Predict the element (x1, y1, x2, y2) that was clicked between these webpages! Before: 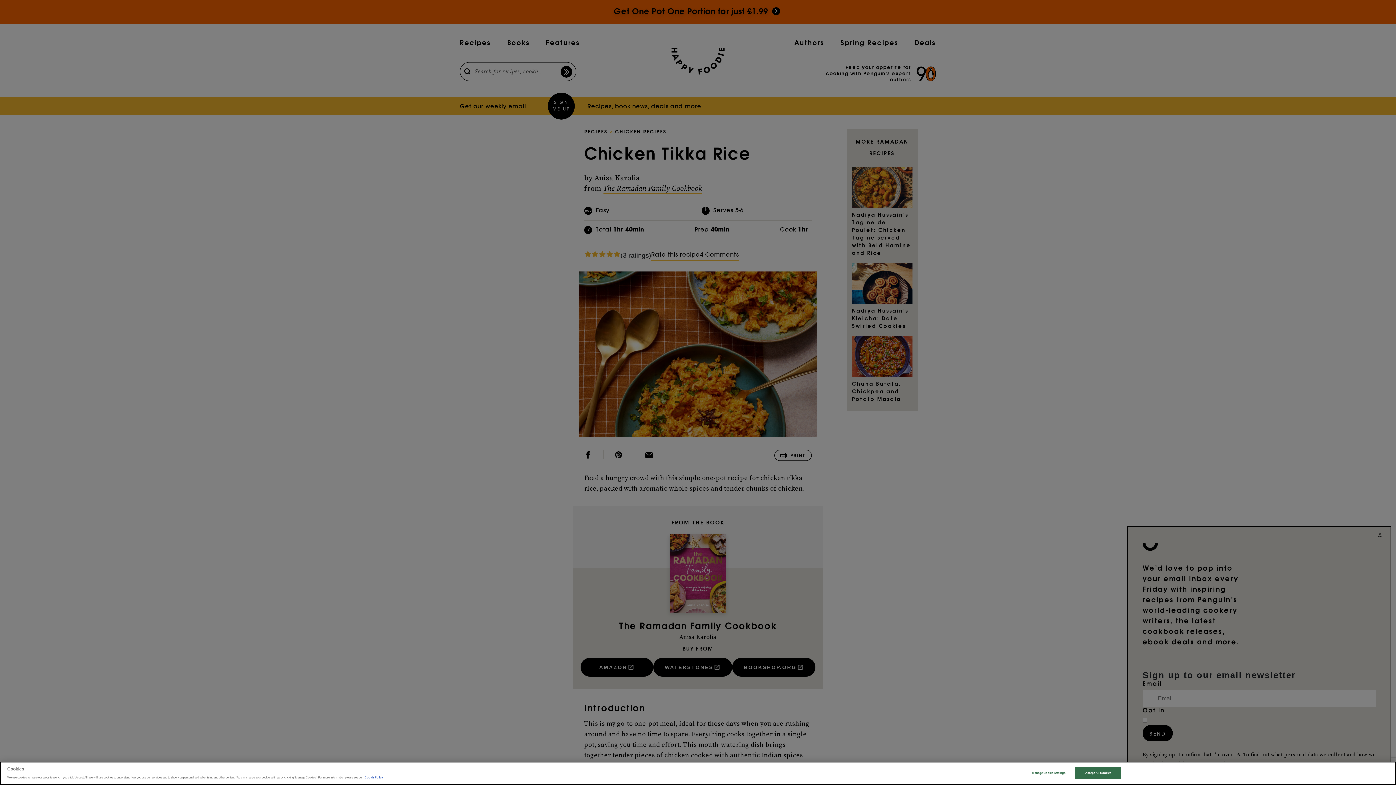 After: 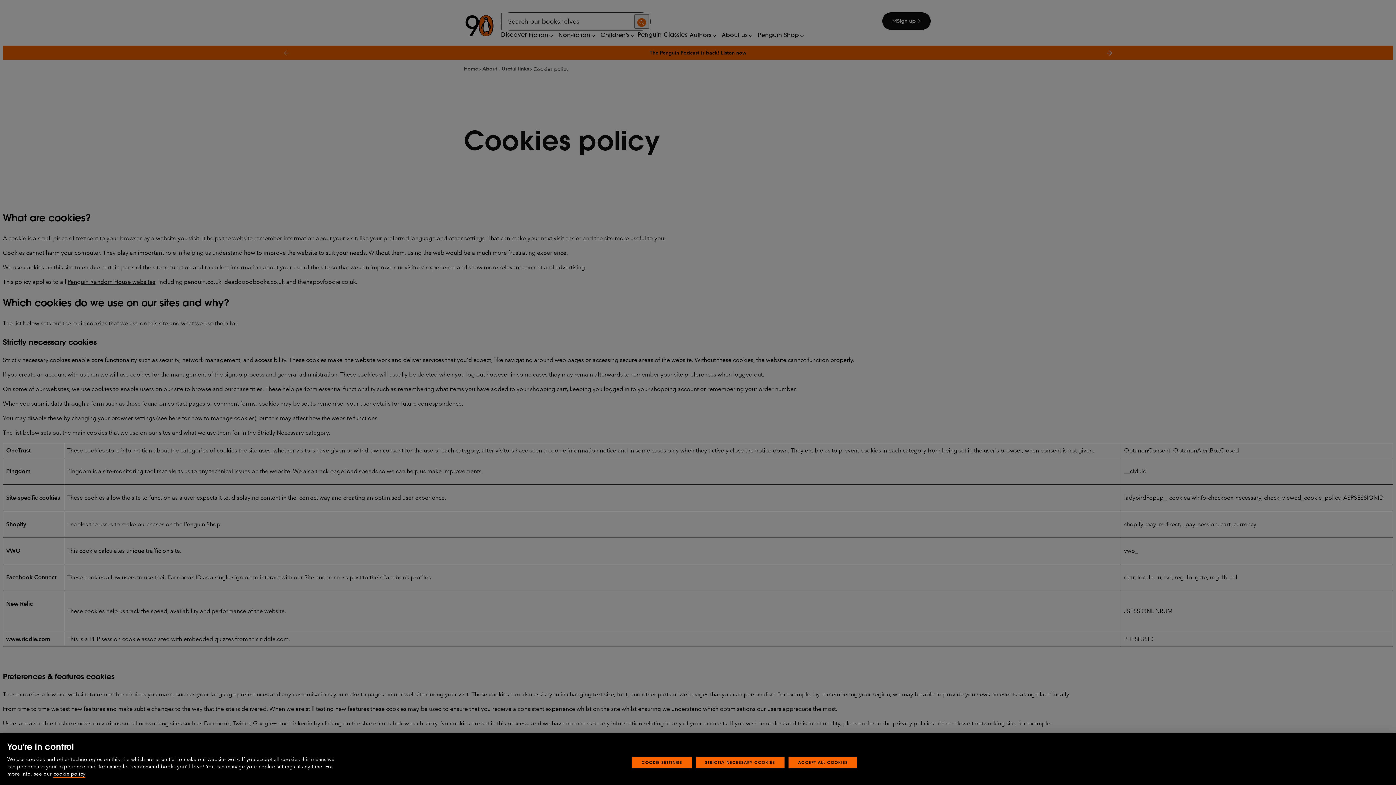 Action: label: More information about your privacy, opens in a new tab bbox: (364, 776, 382, 779)